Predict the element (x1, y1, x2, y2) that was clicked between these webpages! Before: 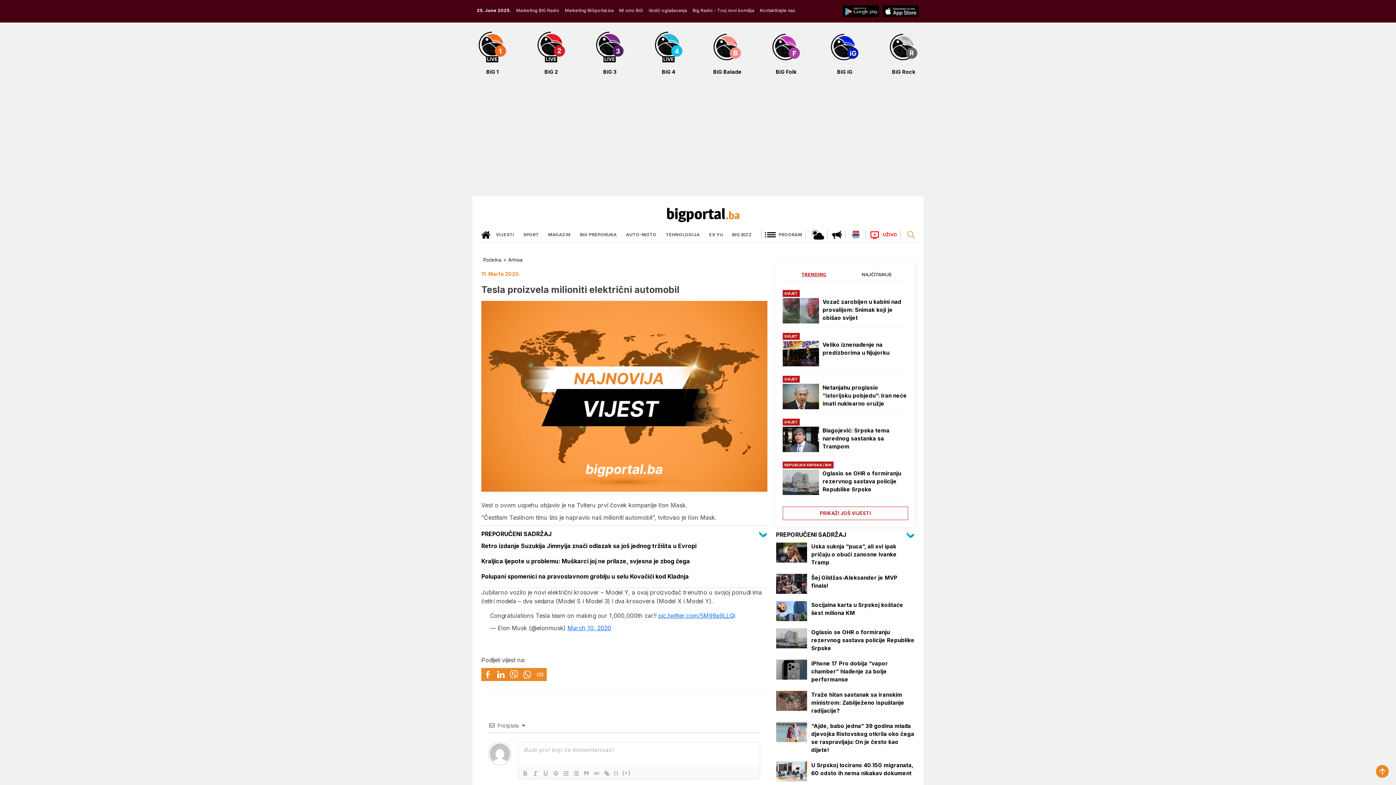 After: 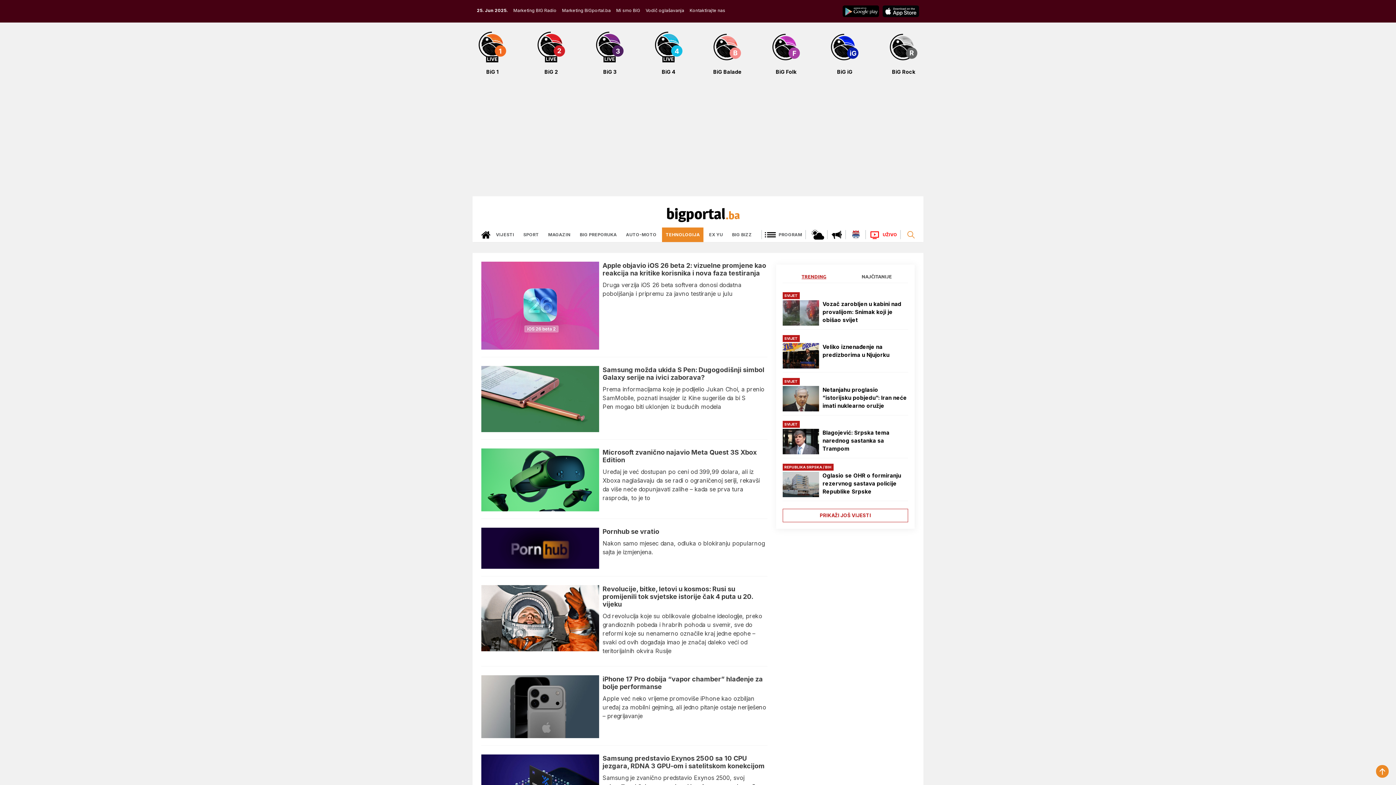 Action: label: TEHNOLOGIJA bbox: (662, 227, 703, 242)